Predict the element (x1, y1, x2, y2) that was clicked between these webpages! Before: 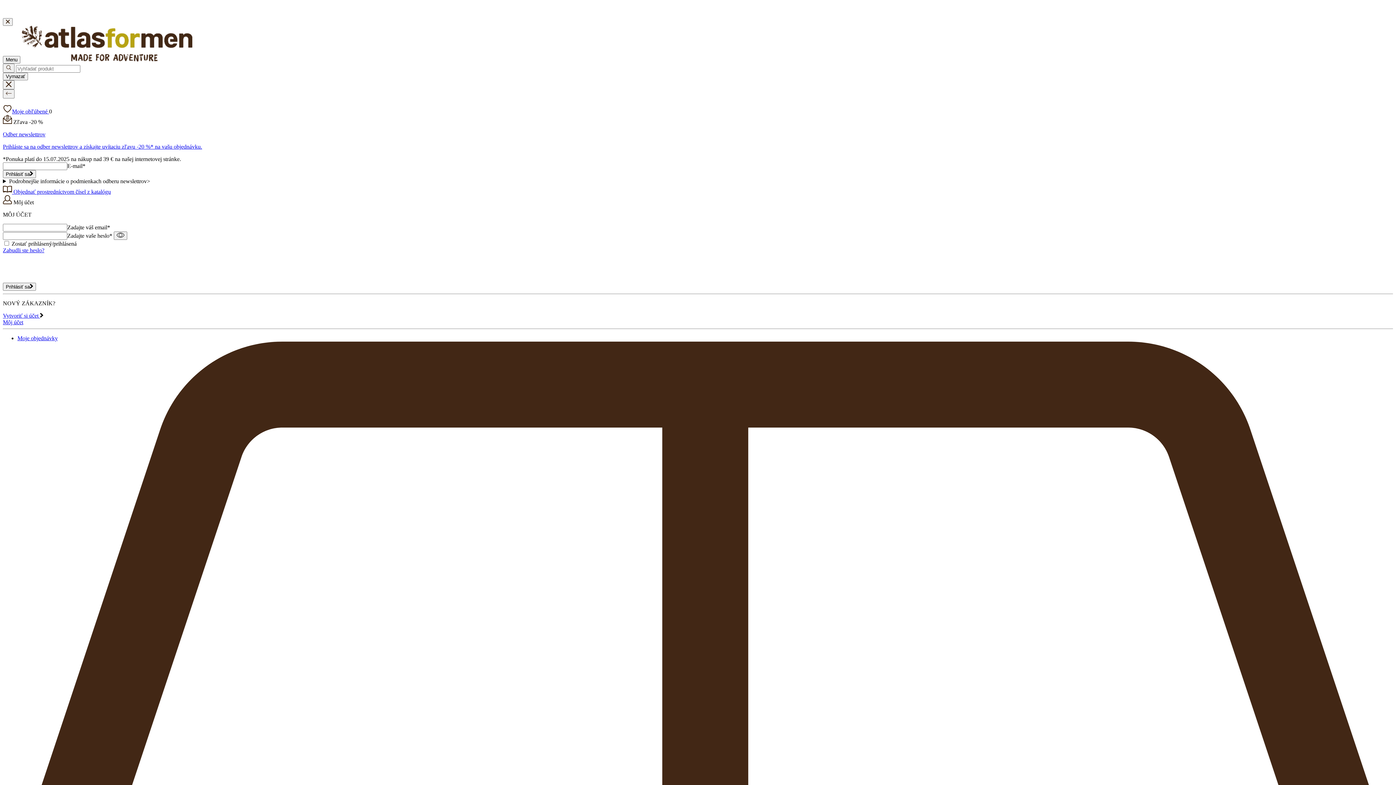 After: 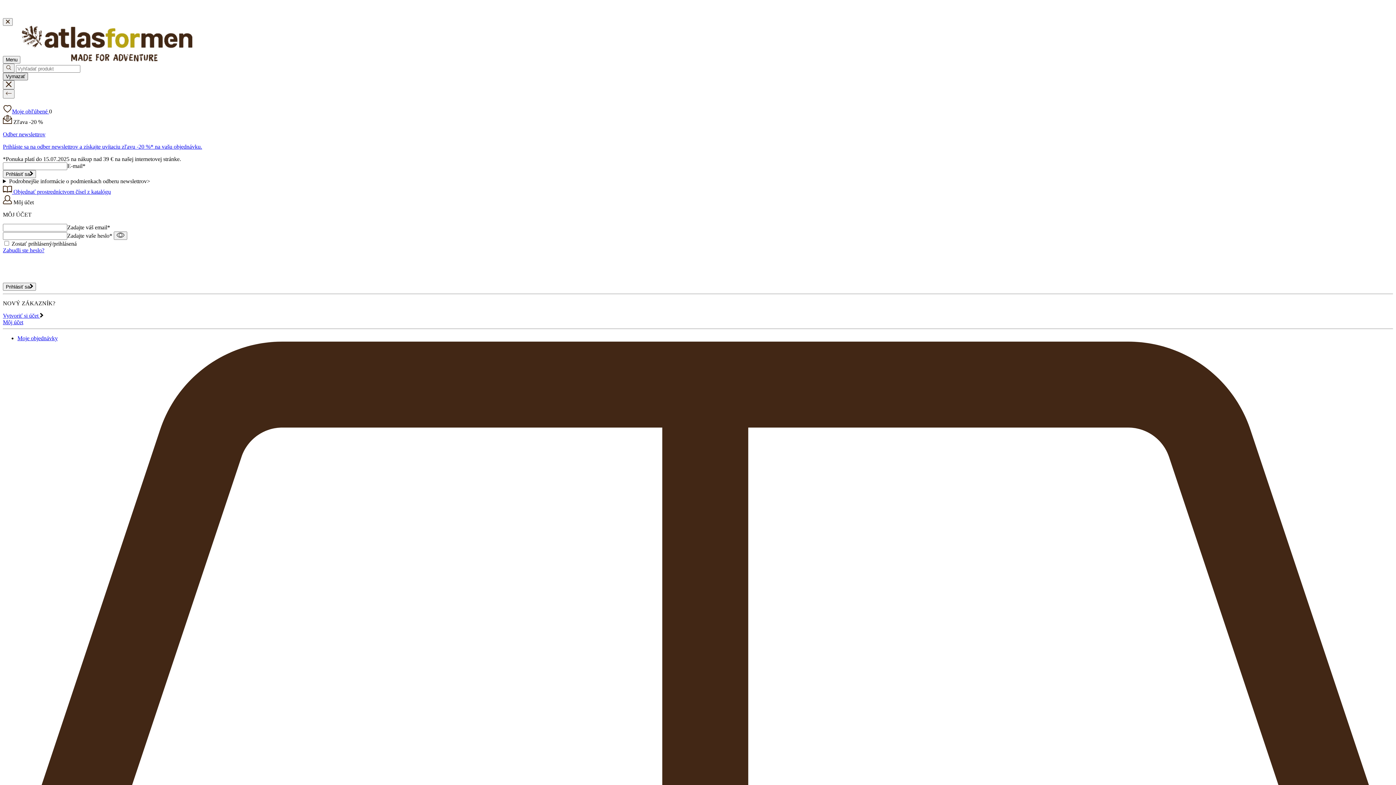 Action: bbox: (2, 72, 28, 80) label: Vymazať